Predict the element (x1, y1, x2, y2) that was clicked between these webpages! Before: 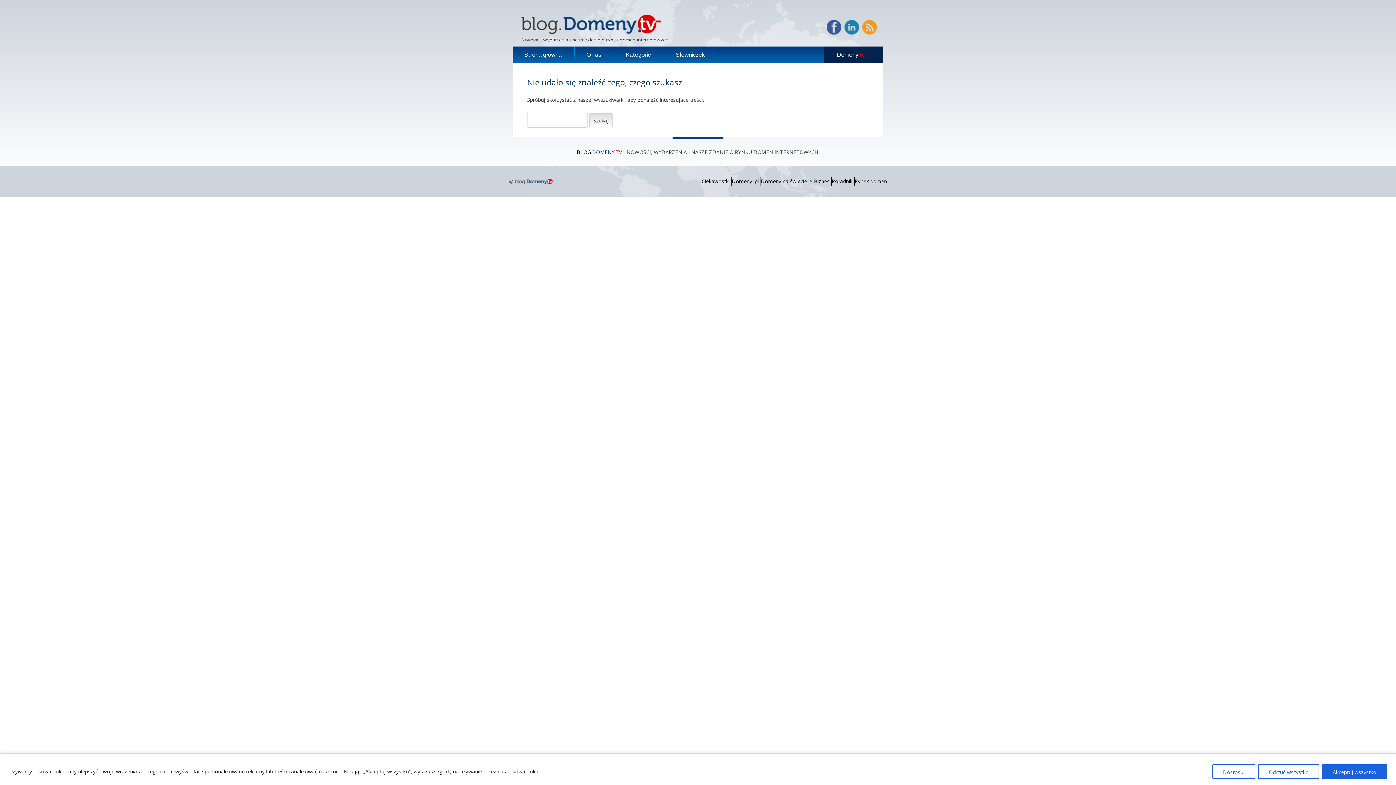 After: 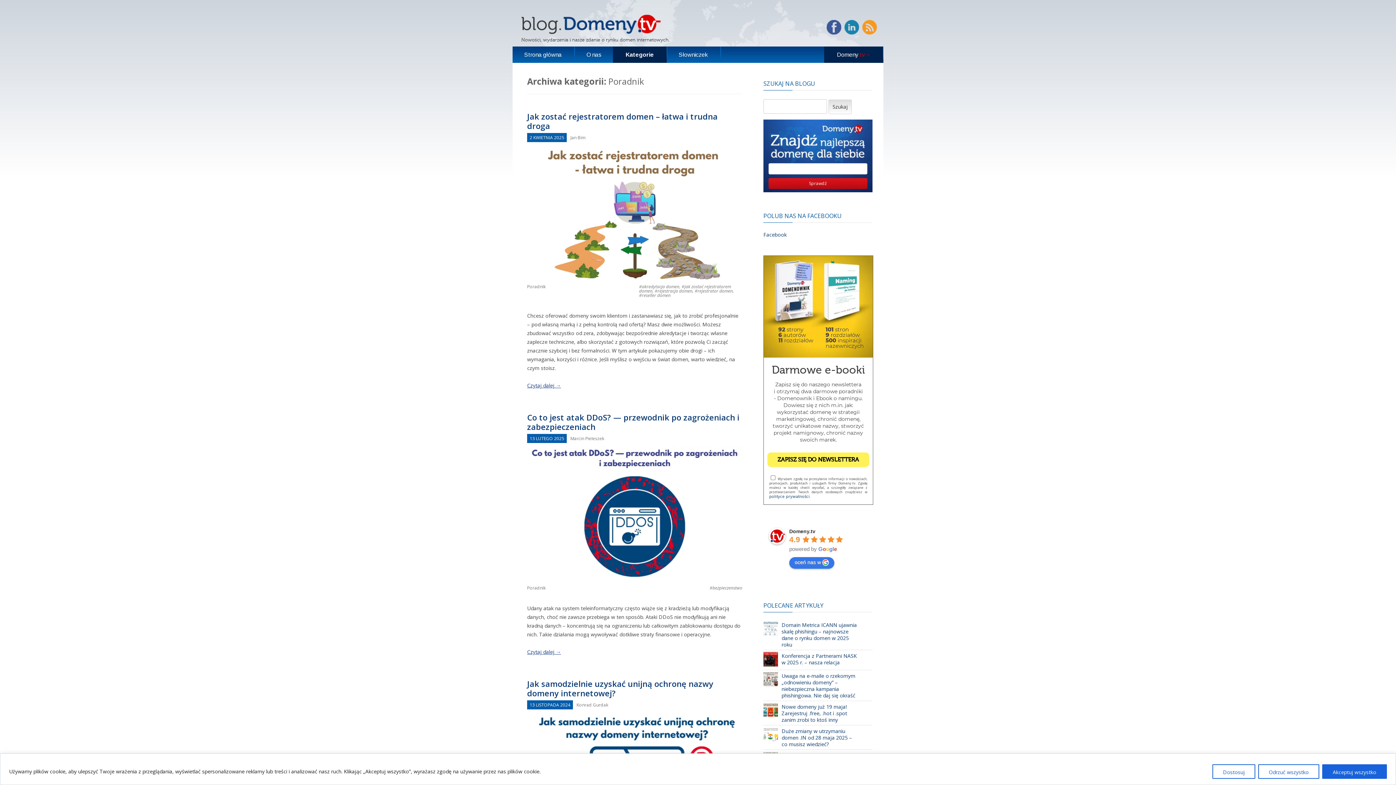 Action: label: Poradnik bbox: (831, 177, 852, 184)